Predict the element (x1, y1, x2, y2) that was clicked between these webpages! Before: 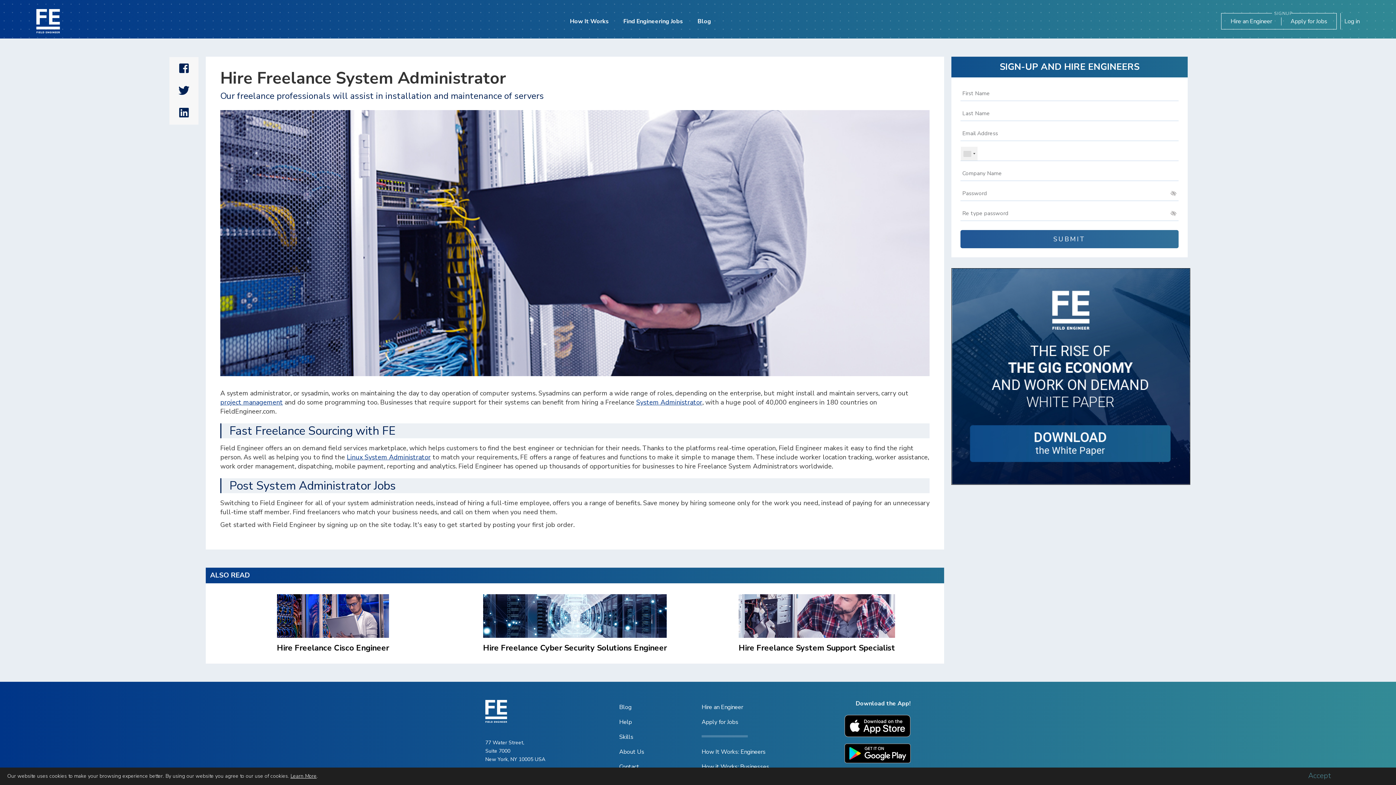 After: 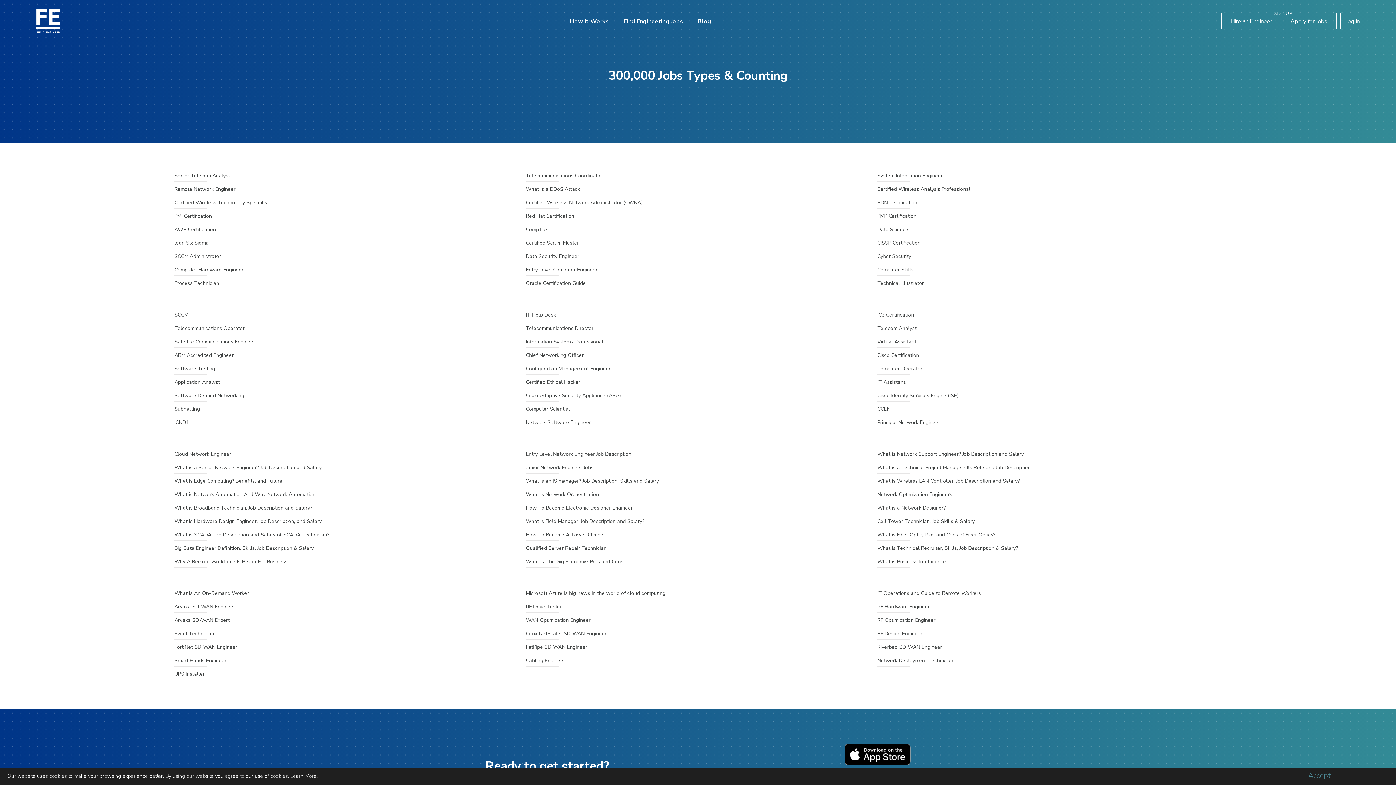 Action: label: Skills bbox: (619, 733, 633, 741)